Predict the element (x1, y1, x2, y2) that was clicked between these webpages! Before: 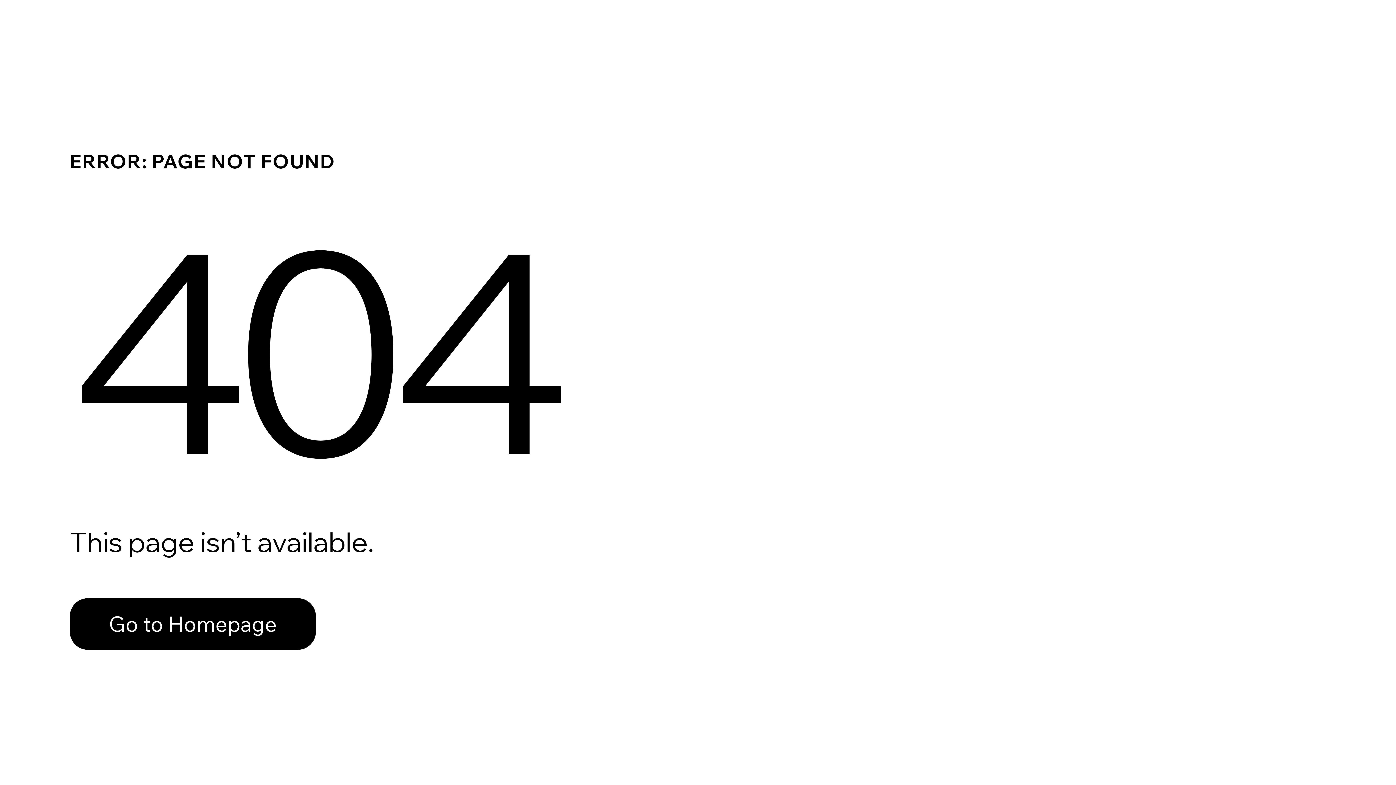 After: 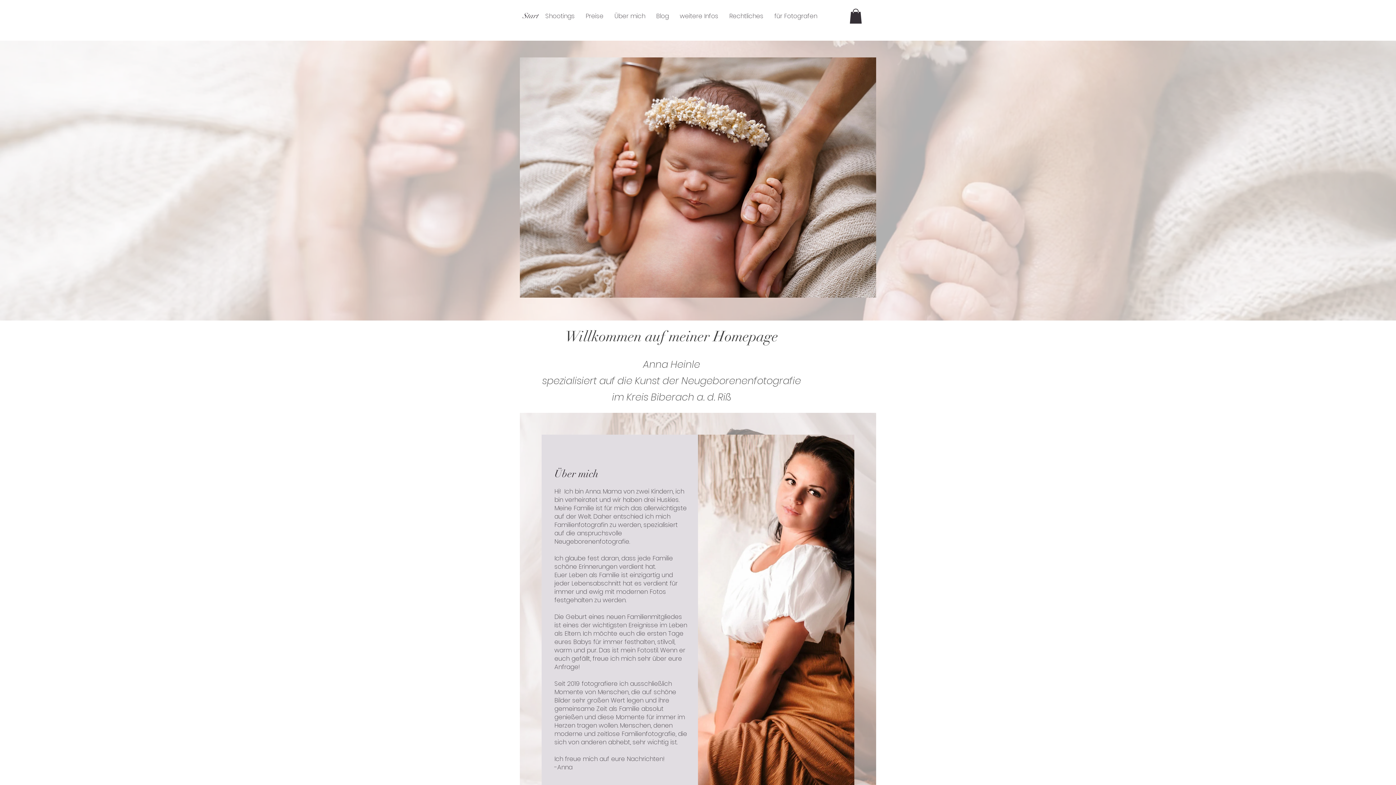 Action: label: Go to Homepage bbox: (69, 598, 316, 650)